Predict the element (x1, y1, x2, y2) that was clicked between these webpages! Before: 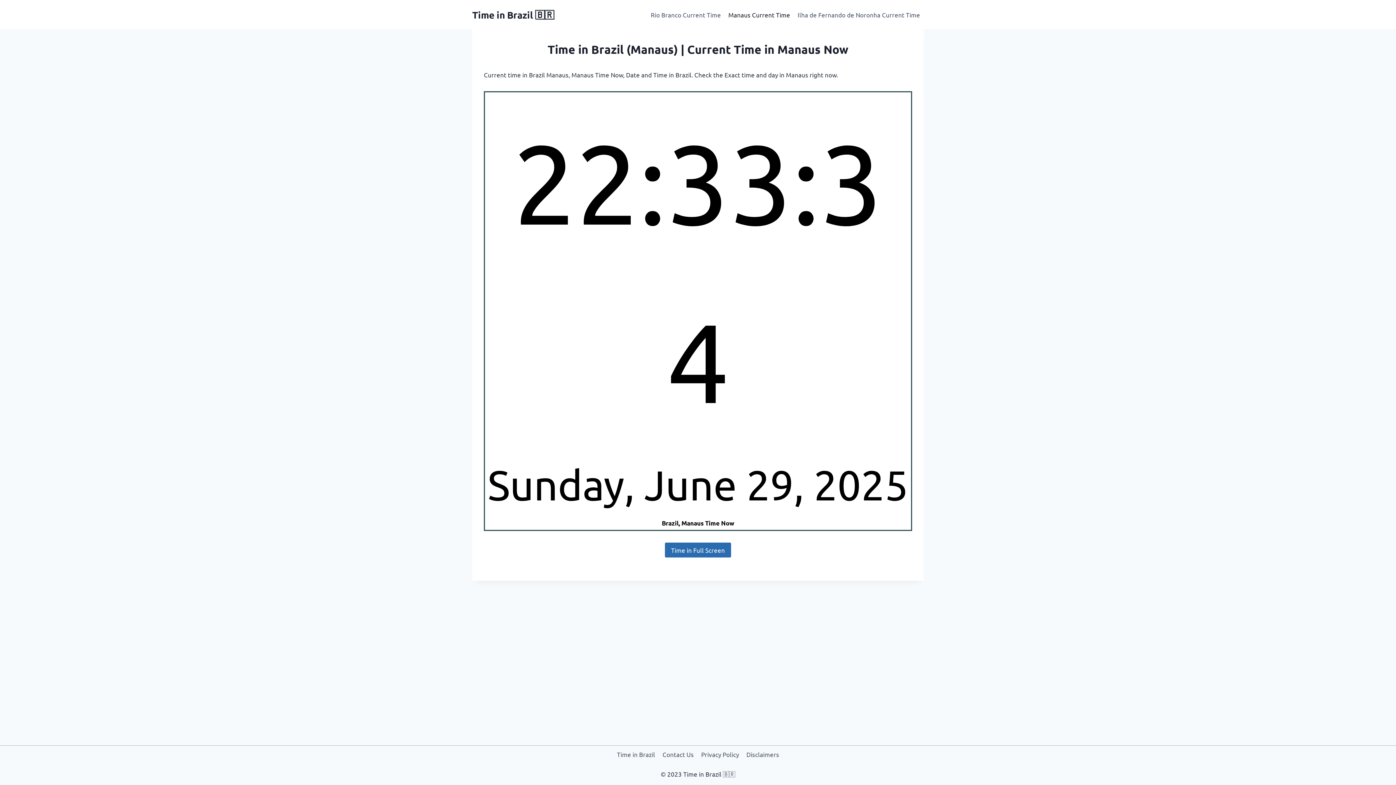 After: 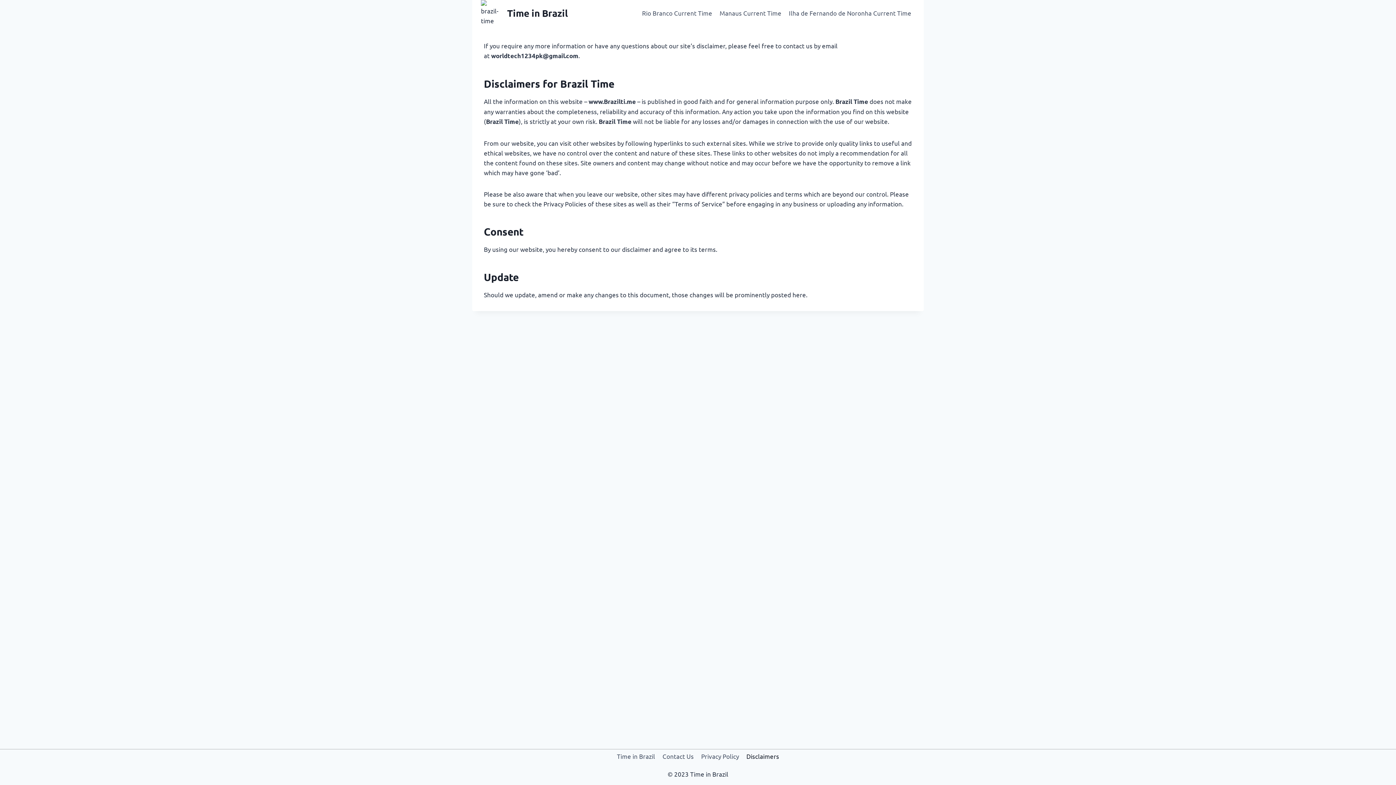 Action: bbox: (742, 746, 783, 763) label: Disclaimers